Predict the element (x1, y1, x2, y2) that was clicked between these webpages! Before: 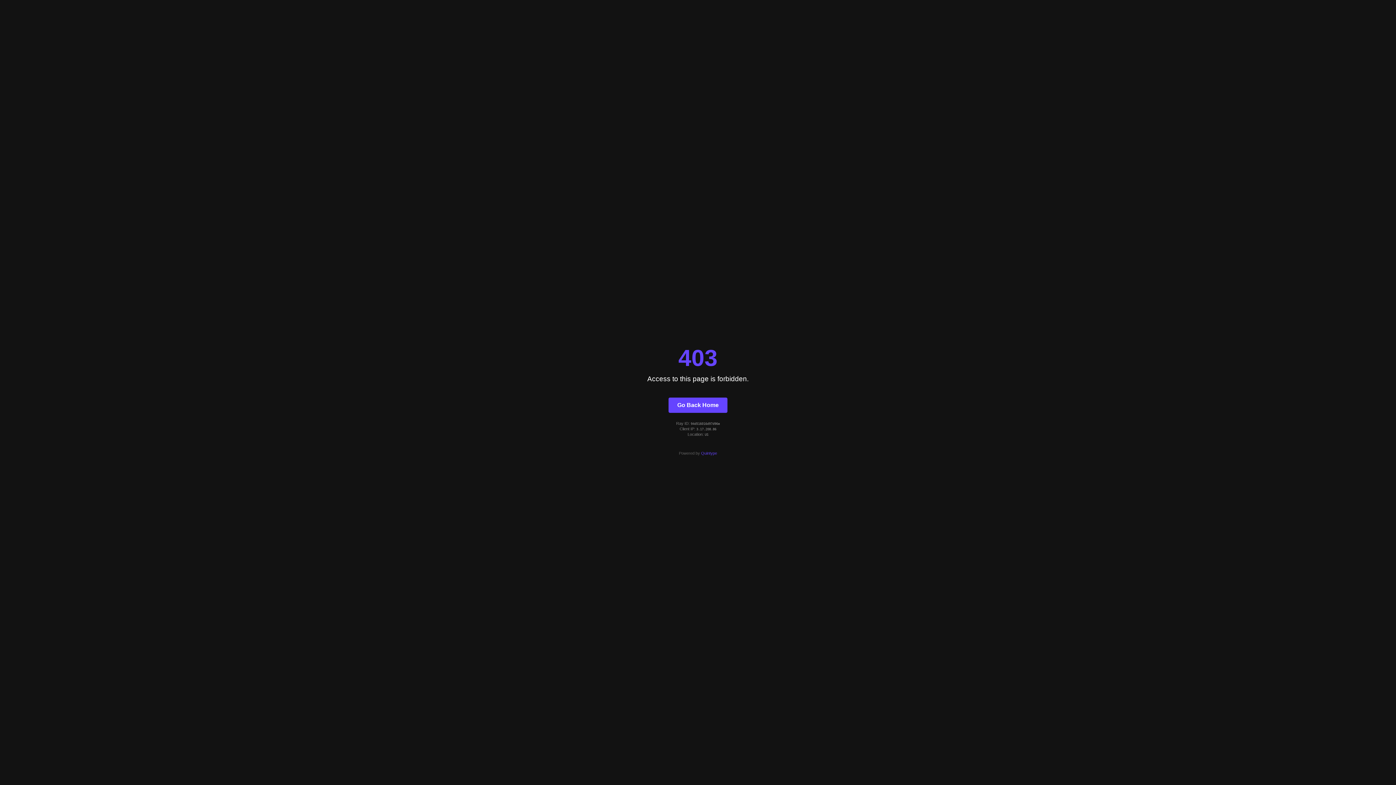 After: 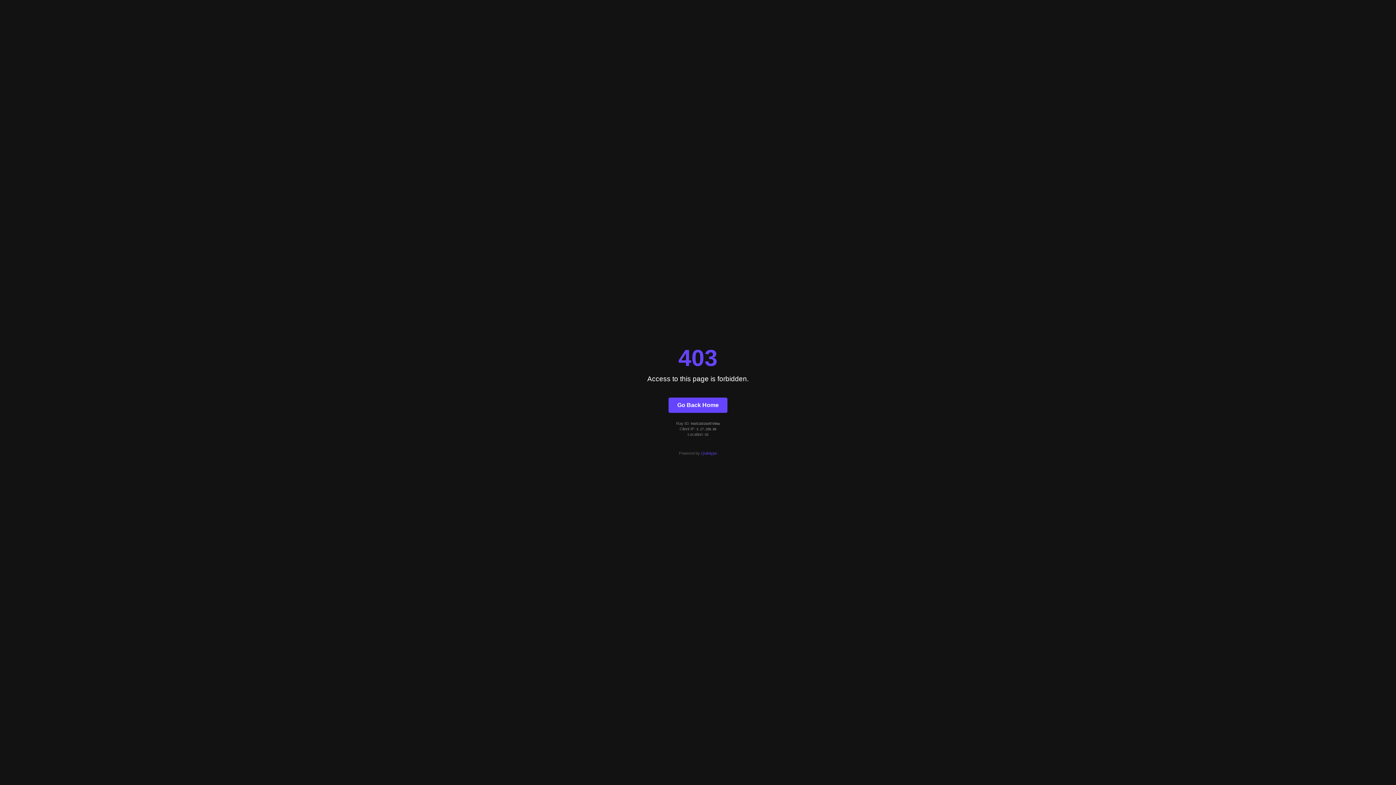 Action: bbox: (701, 451, 717, 455) label: Quintype